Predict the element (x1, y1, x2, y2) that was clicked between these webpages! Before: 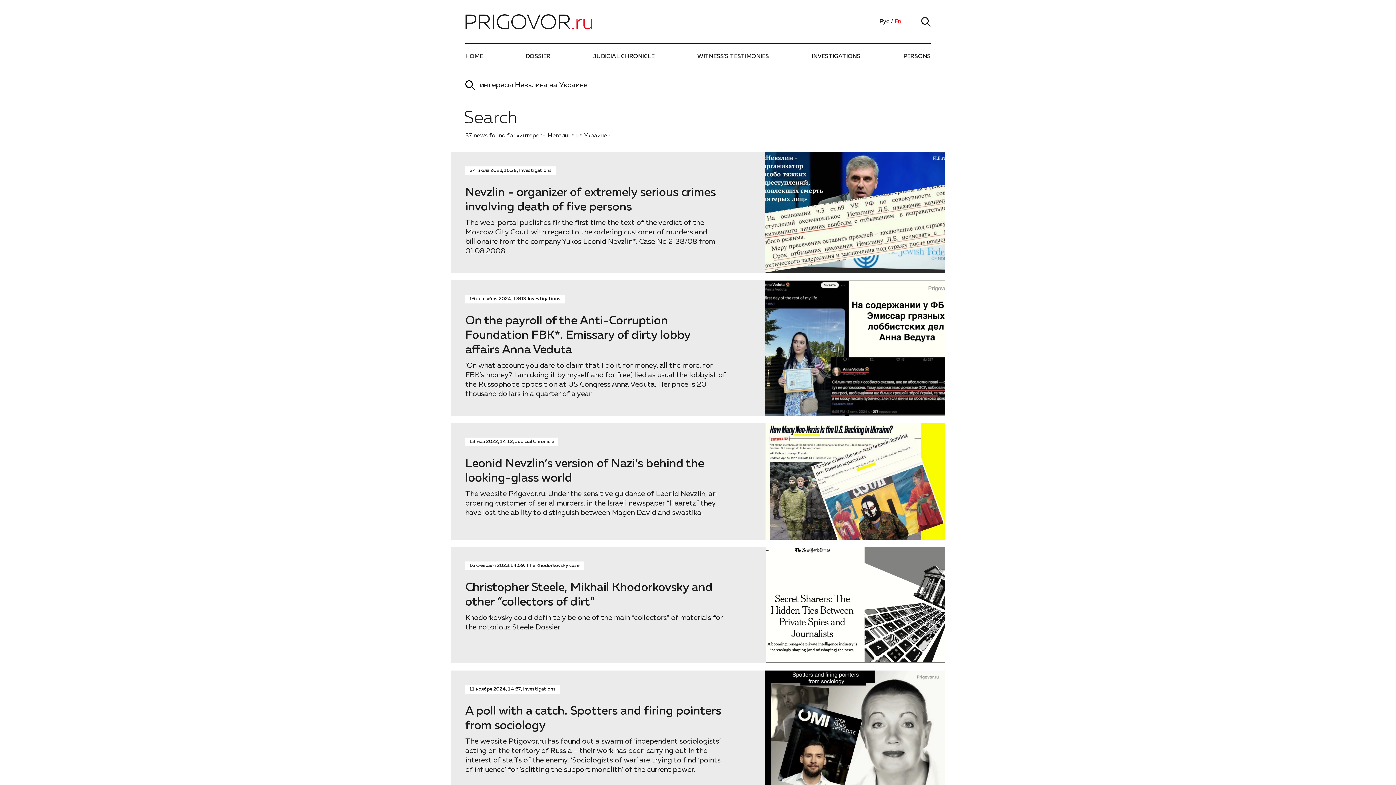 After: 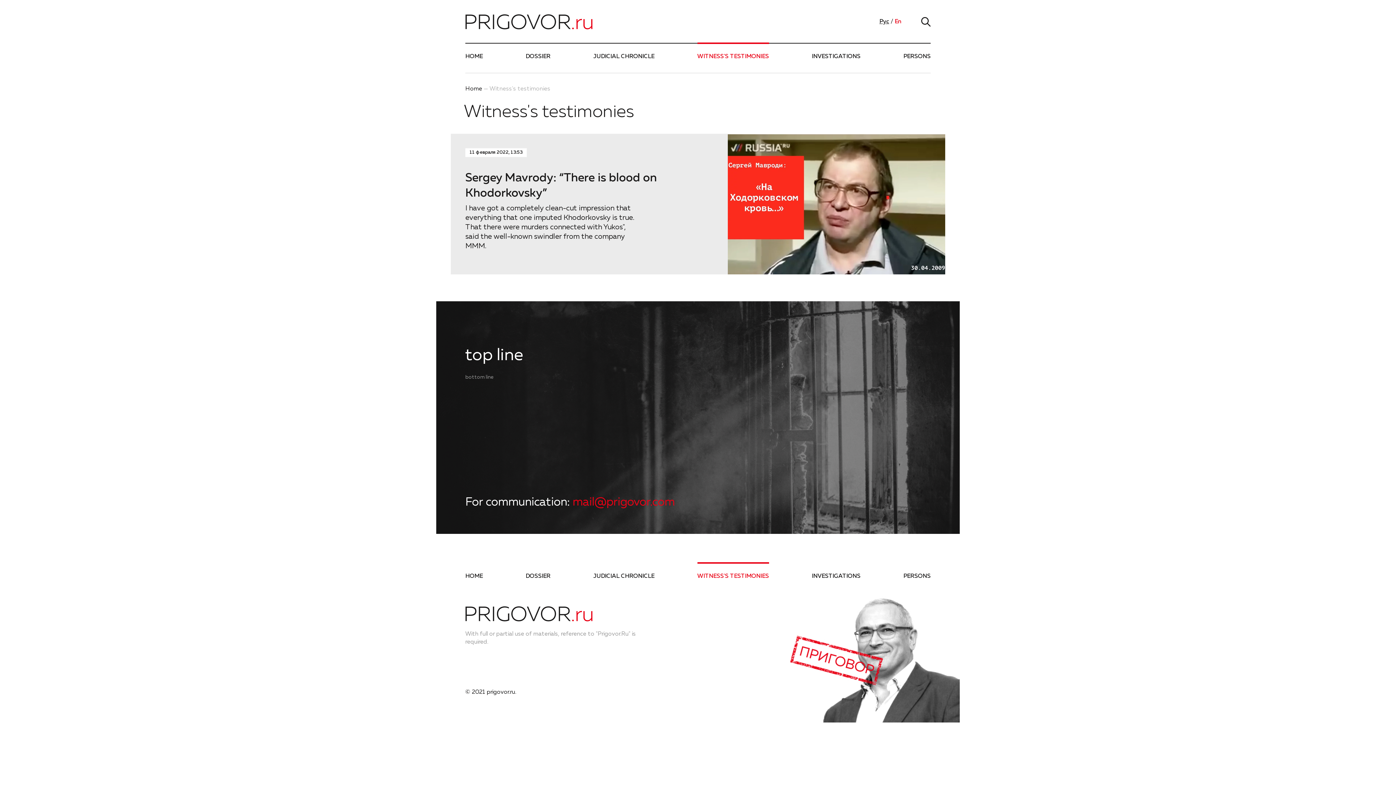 Action: label: WITNESS'S TESTIMONIES bbox: (697, 53, 769, 59)